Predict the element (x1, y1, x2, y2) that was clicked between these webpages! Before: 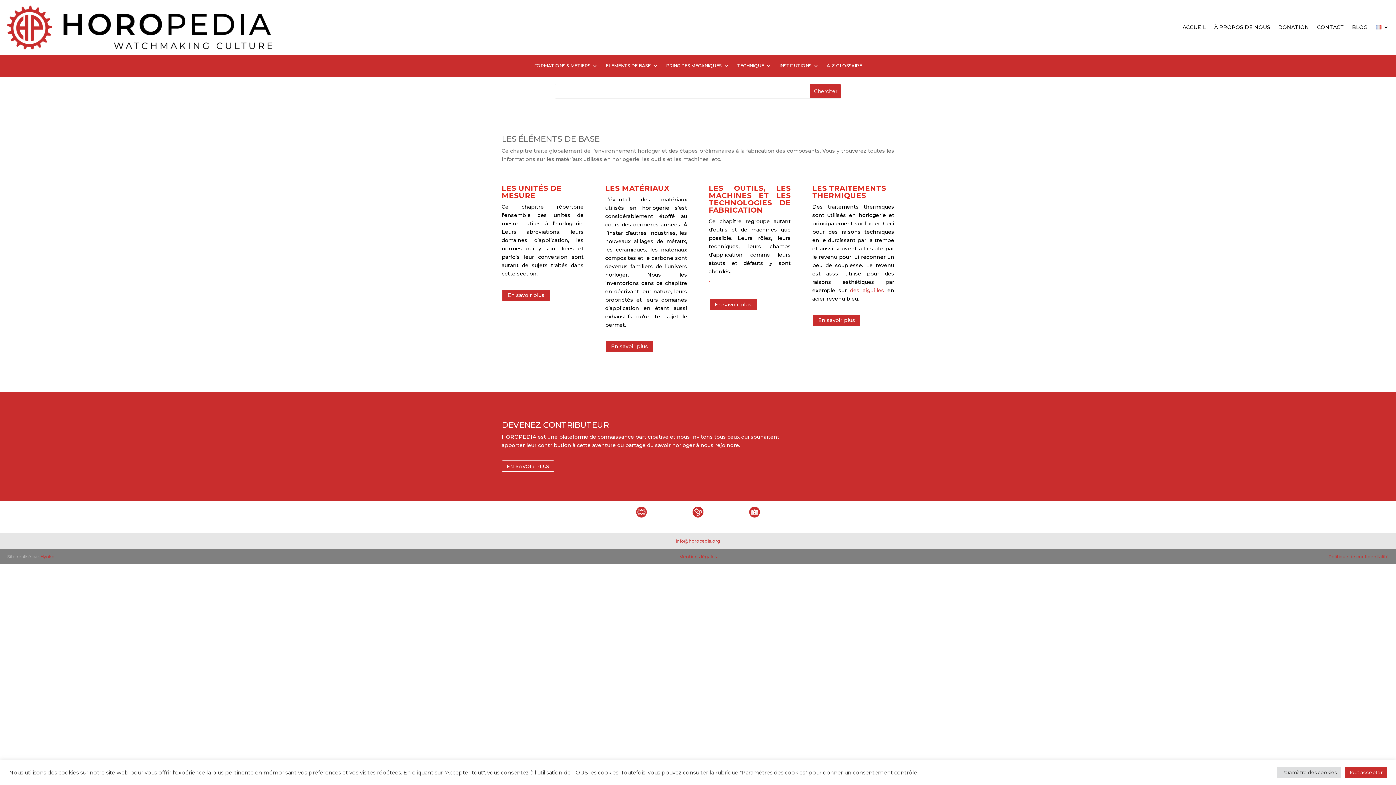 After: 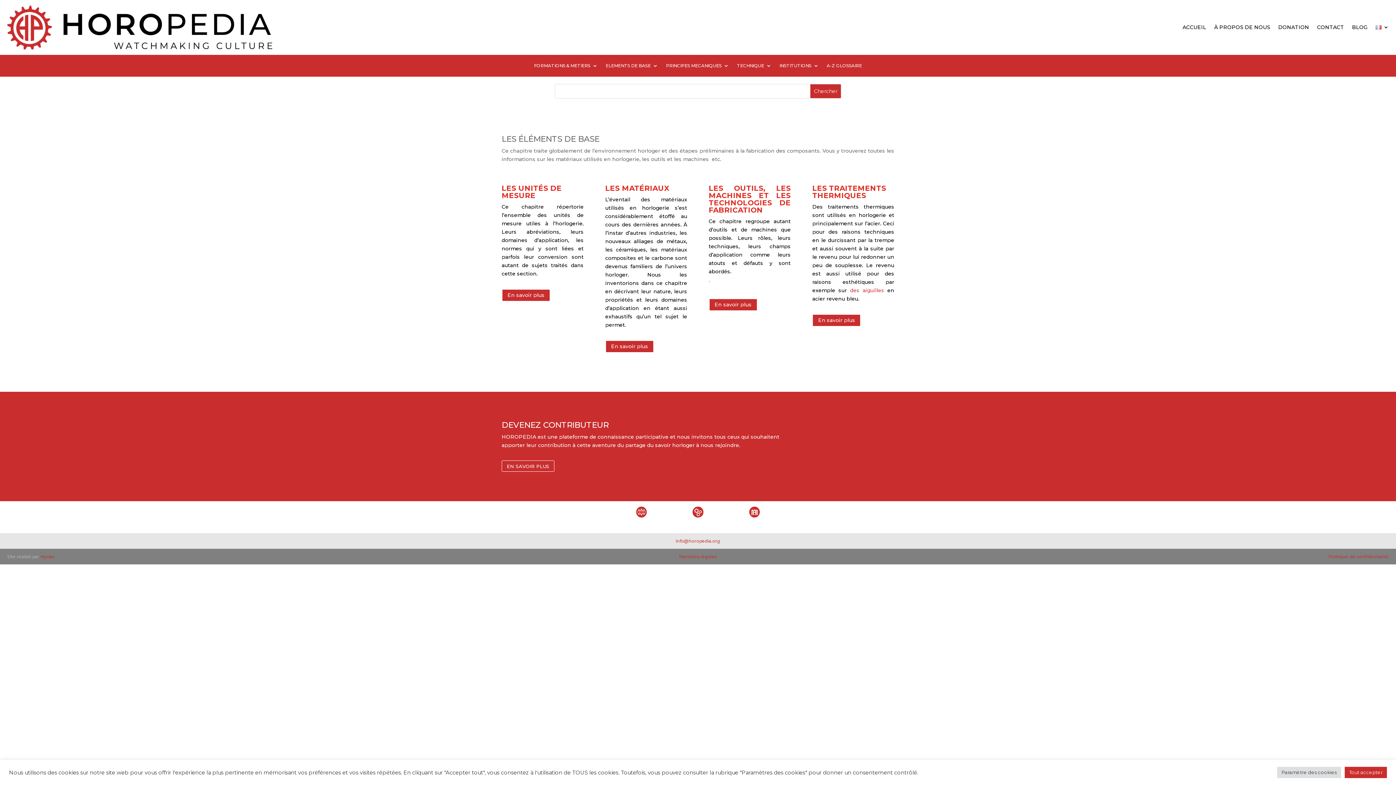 Action: bbox: (605, 63, 658, 71) label: ELEMENTS DE BASE